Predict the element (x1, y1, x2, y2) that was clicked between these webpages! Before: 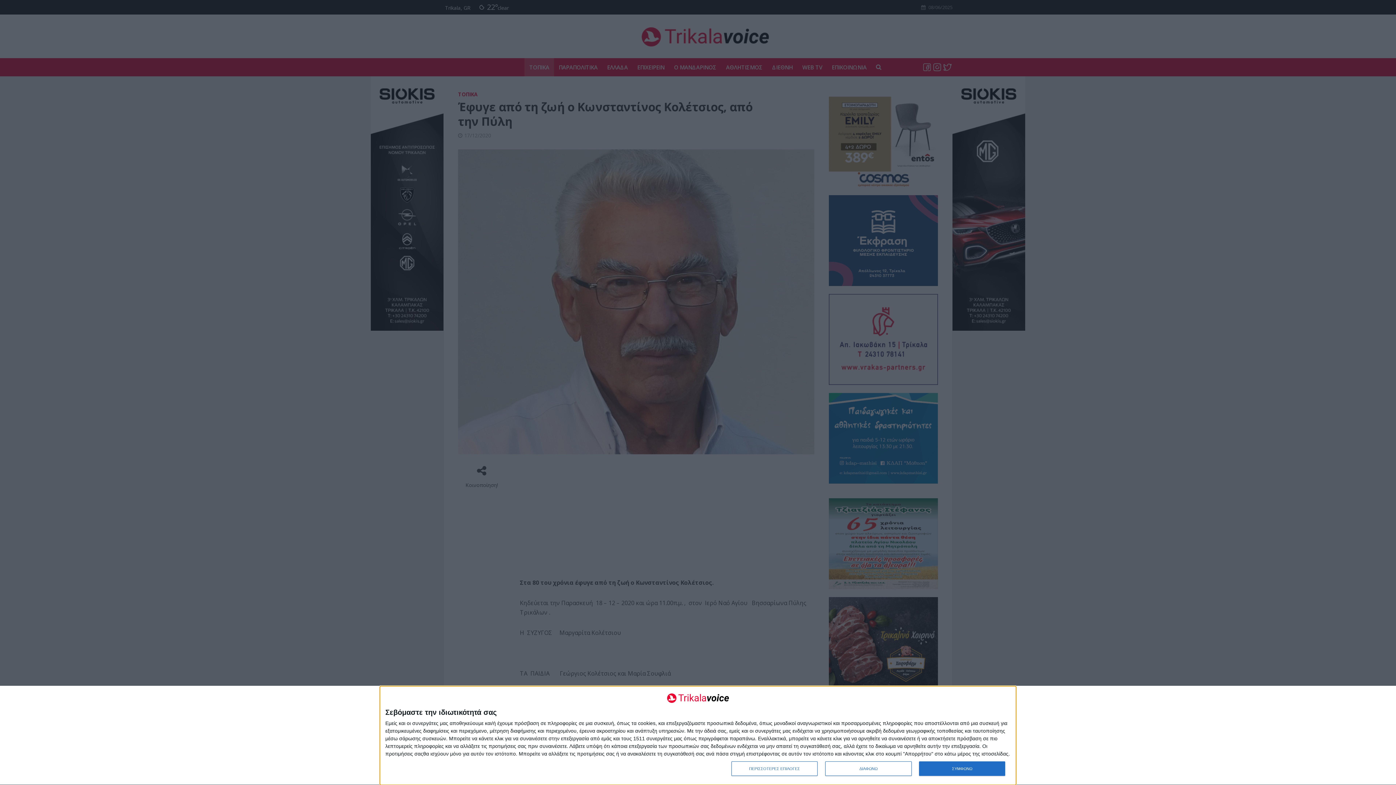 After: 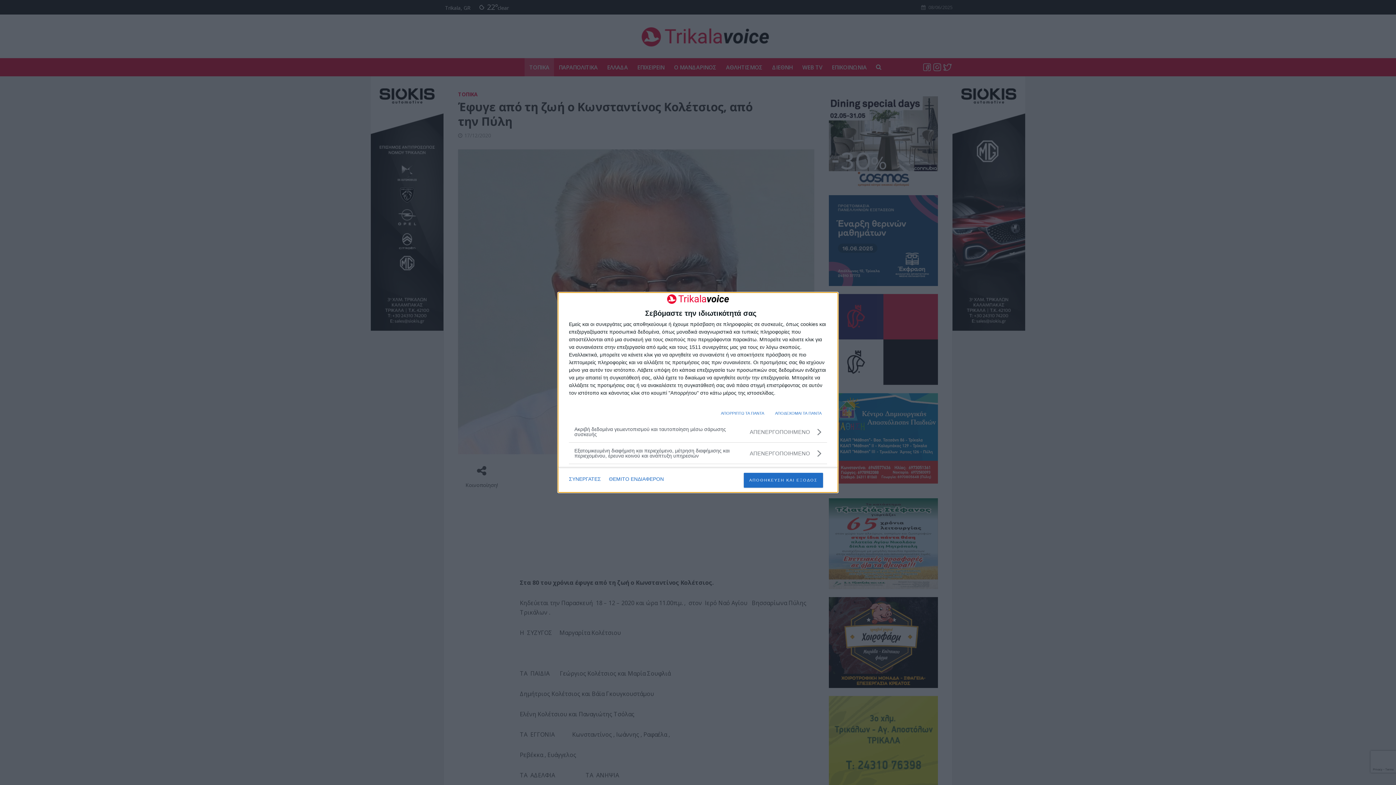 Action: label: ΠΕΡΙΣΣΟΤΕΡΕΣ ΕΠΙΛΟΓΕΣ bbox: (731, 761, 817, 776)